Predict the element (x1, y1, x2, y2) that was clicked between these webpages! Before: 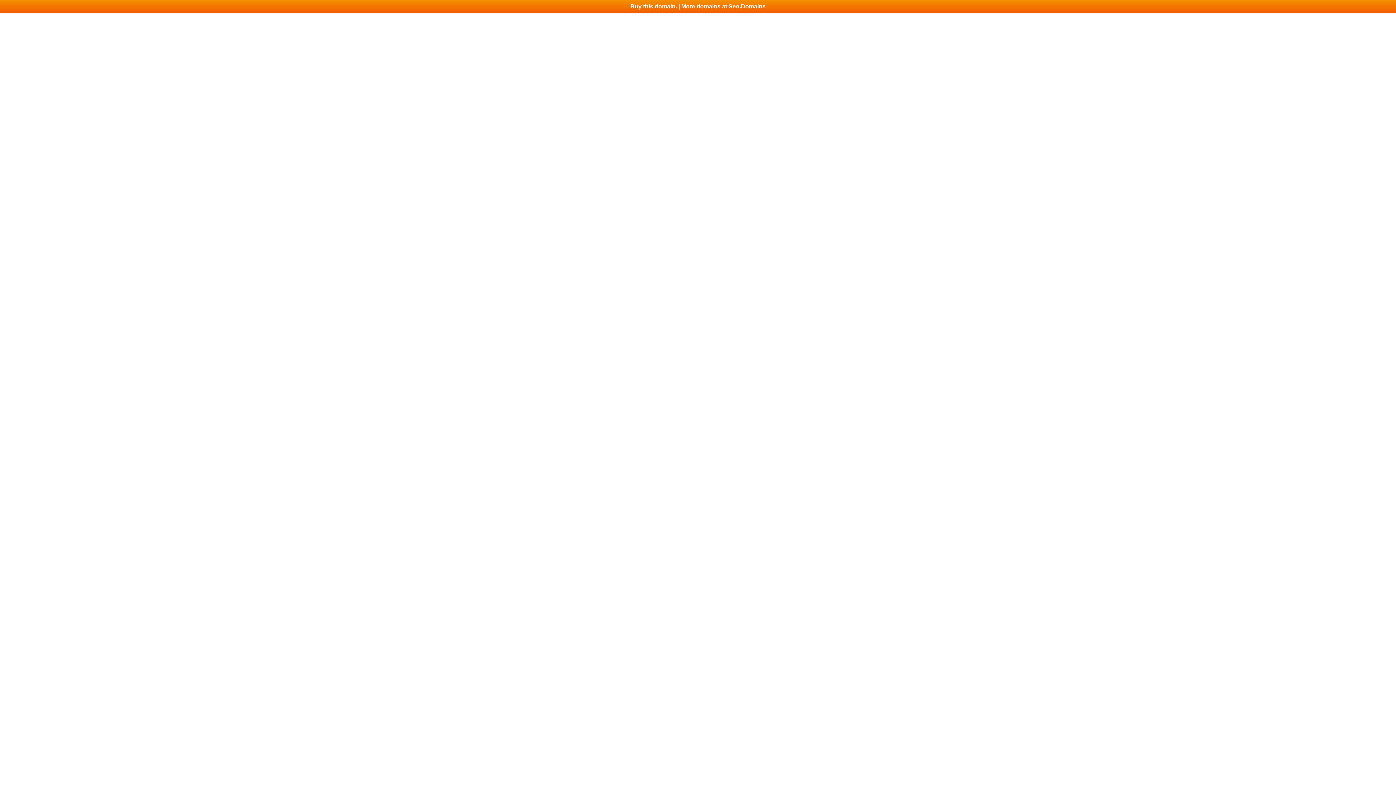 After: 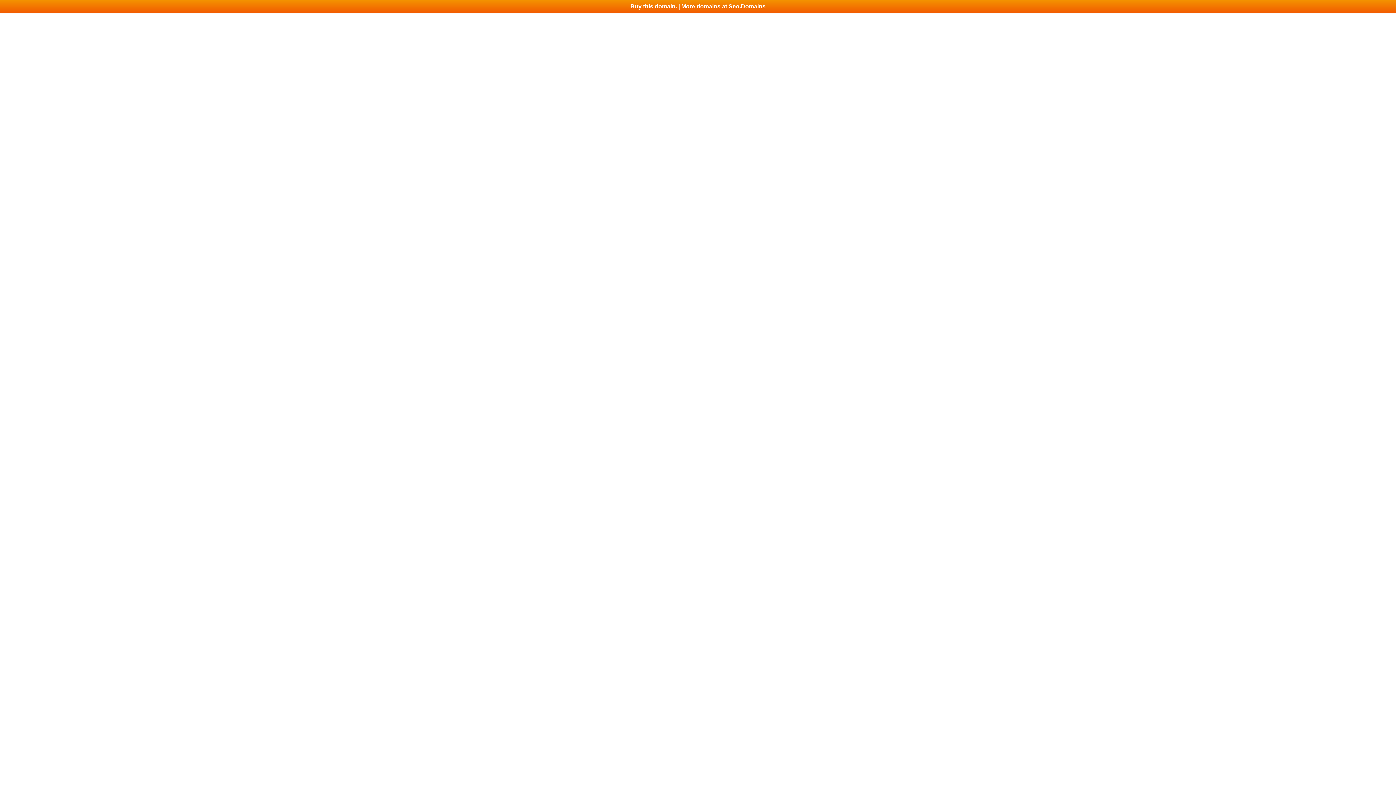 Action: label: Buy this domain. | More domains at Seo.Domains bbox: (0, 0, 1396, 13)